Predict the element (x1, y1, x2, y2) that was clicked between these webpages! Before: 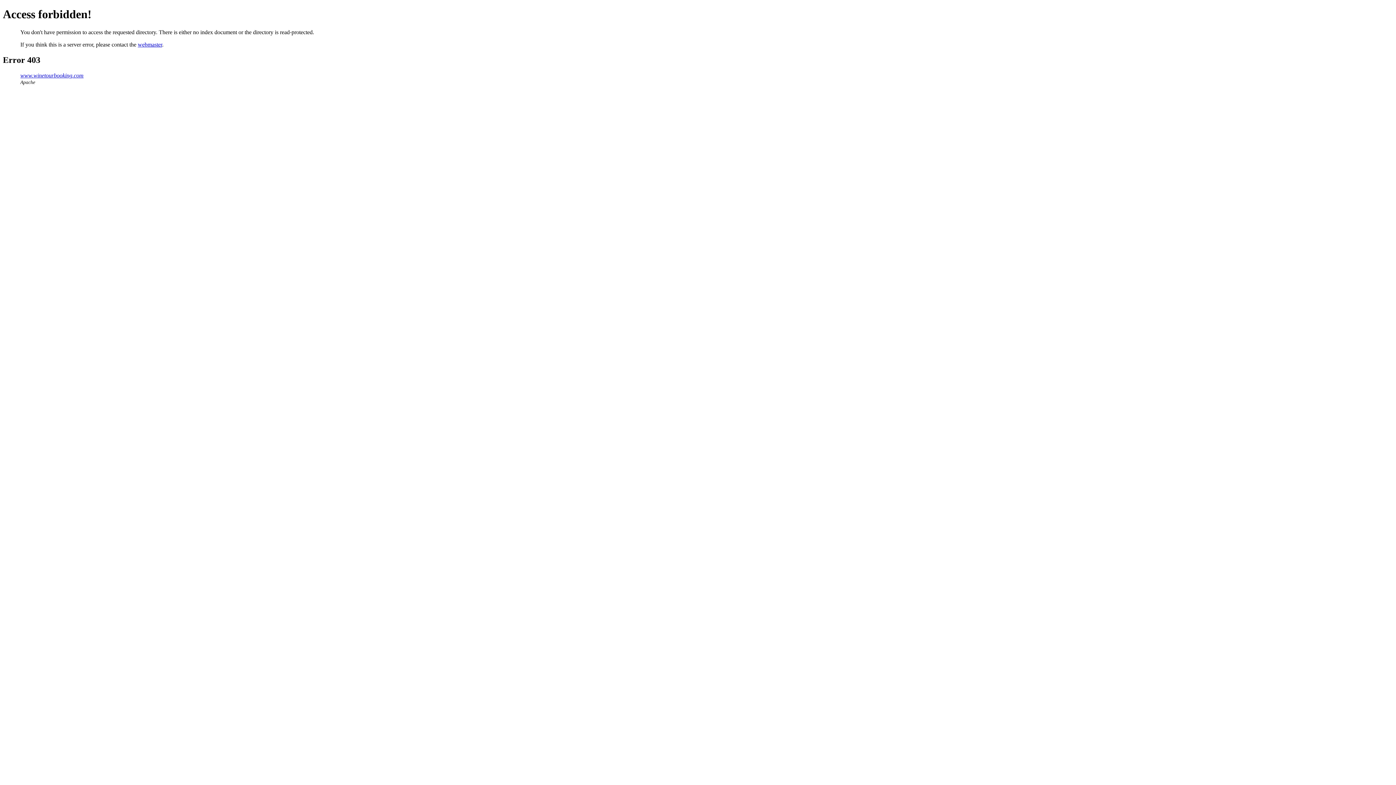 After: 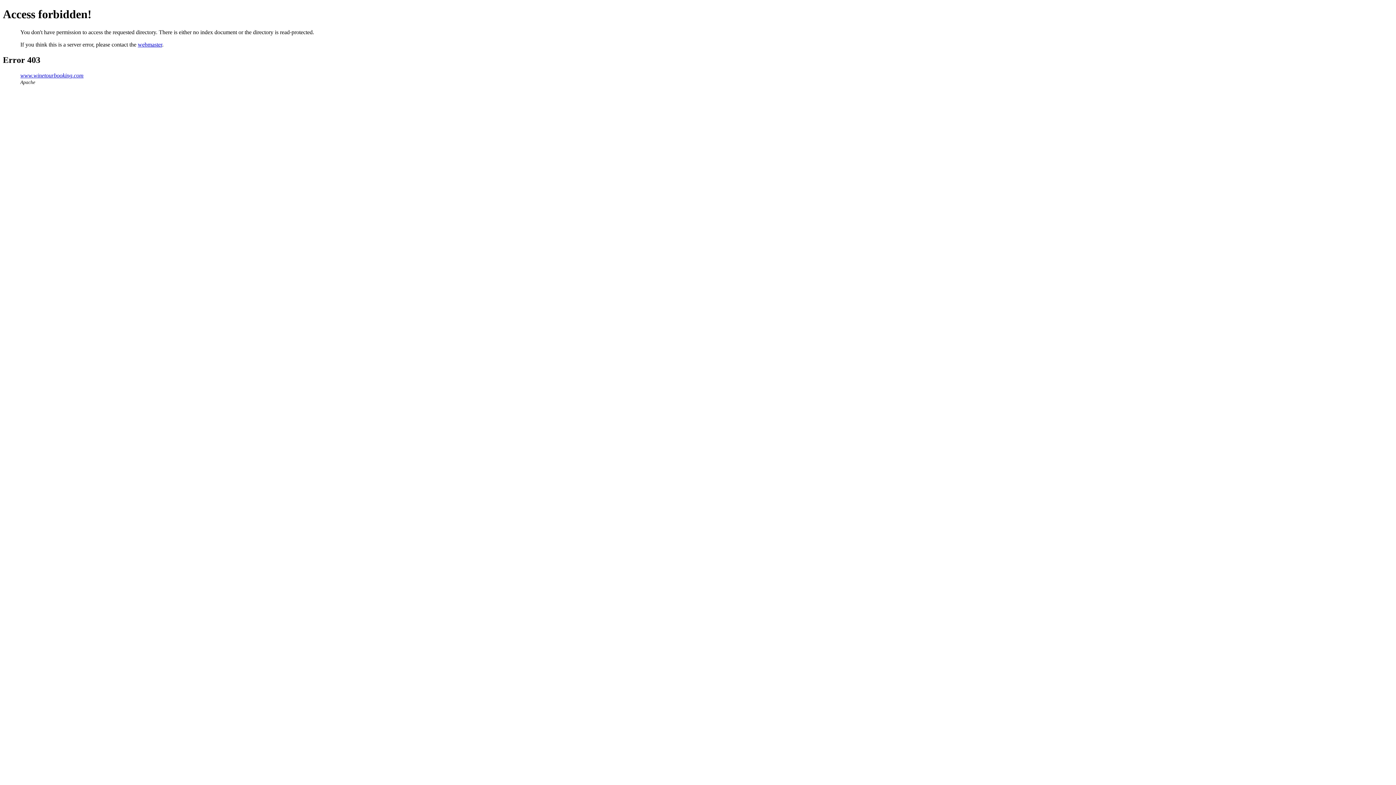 Action: bbox: (137, 41, 162, 47) label: webmaster